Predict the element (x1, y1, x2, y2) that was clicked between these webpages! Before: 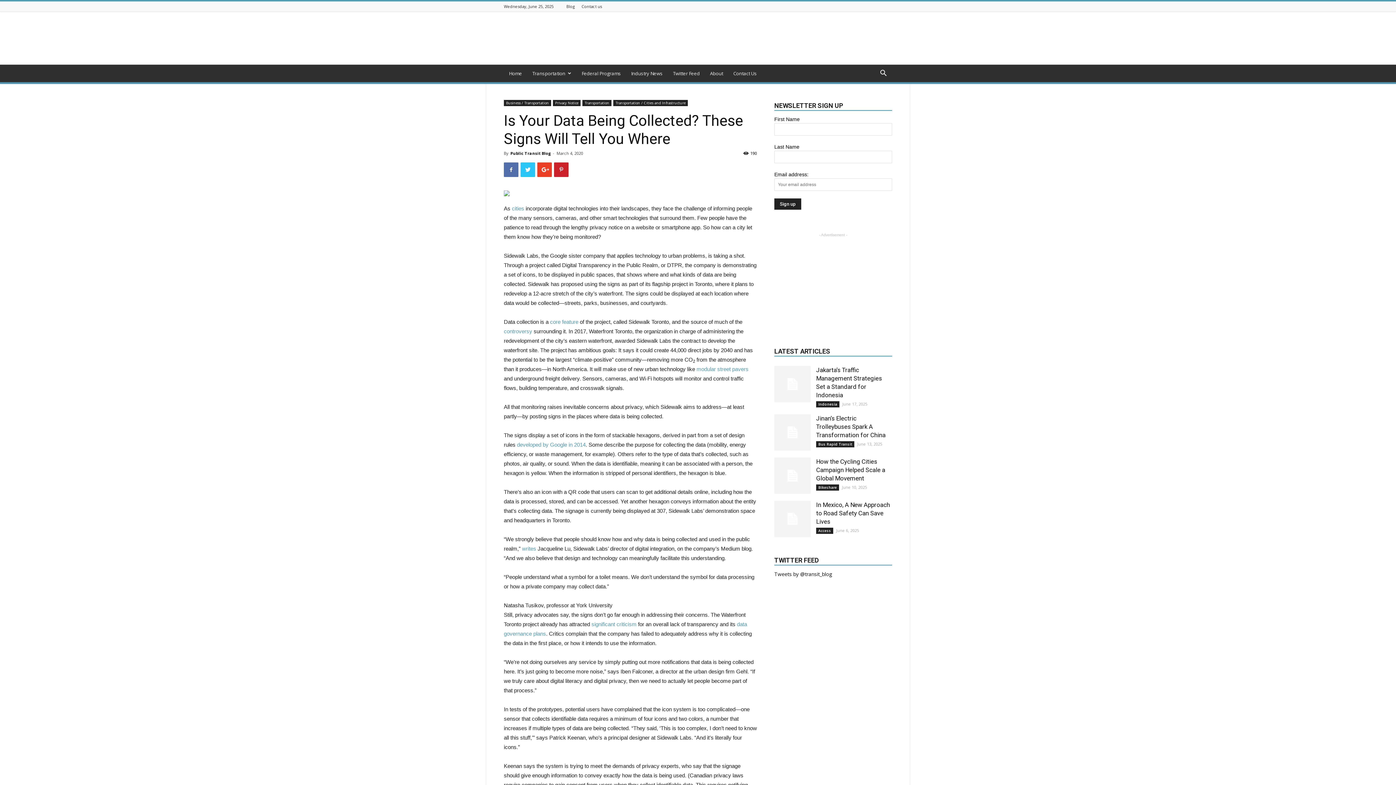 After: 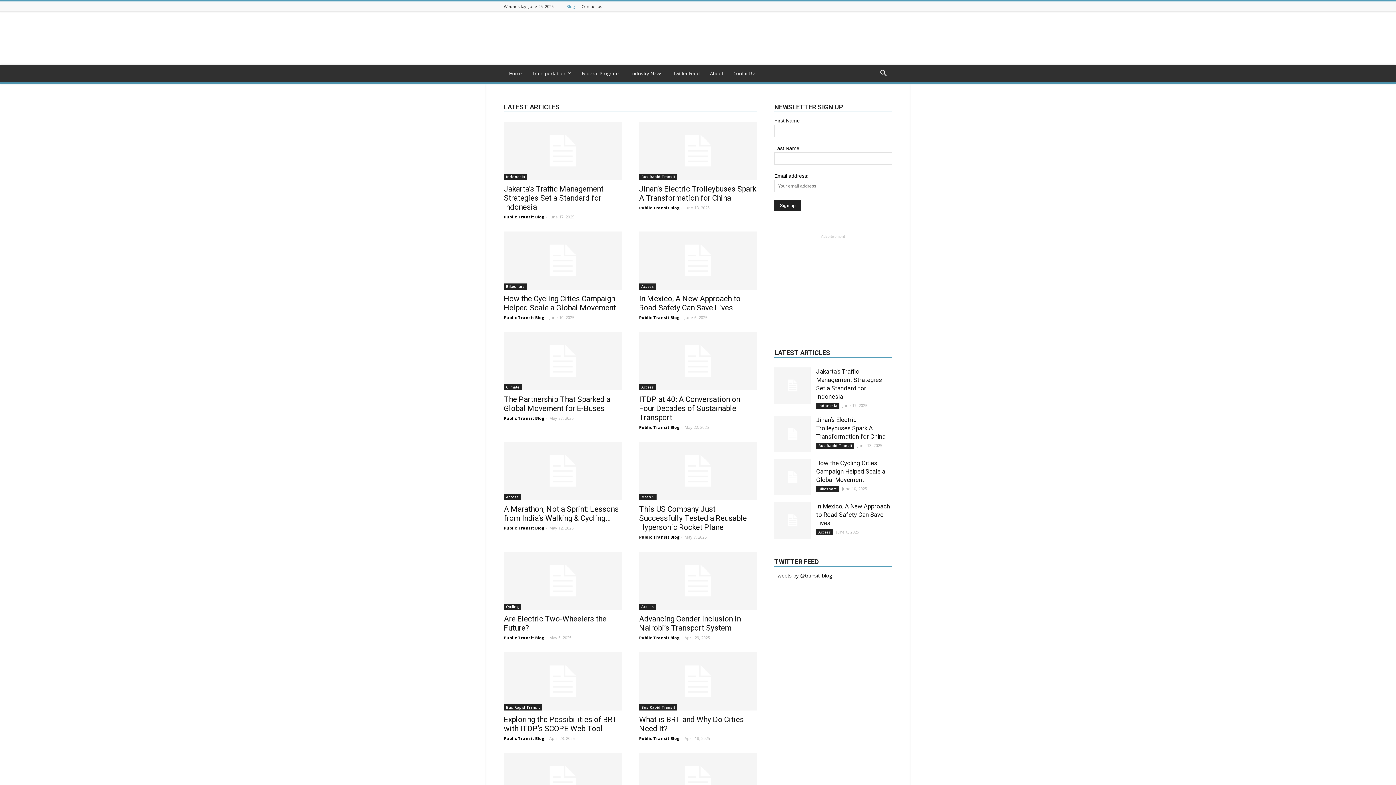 Action: bbox: (566, 3, 574, 9) label: Blog